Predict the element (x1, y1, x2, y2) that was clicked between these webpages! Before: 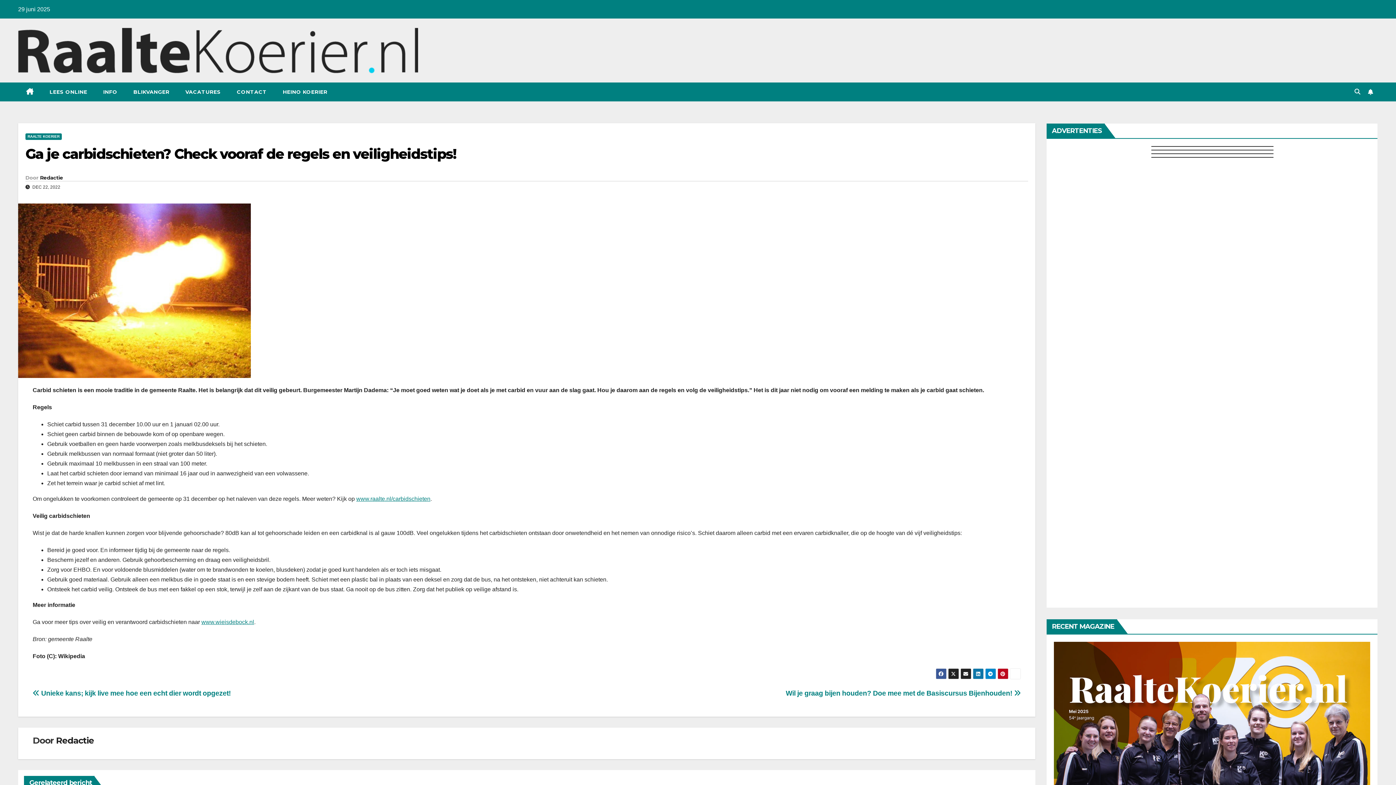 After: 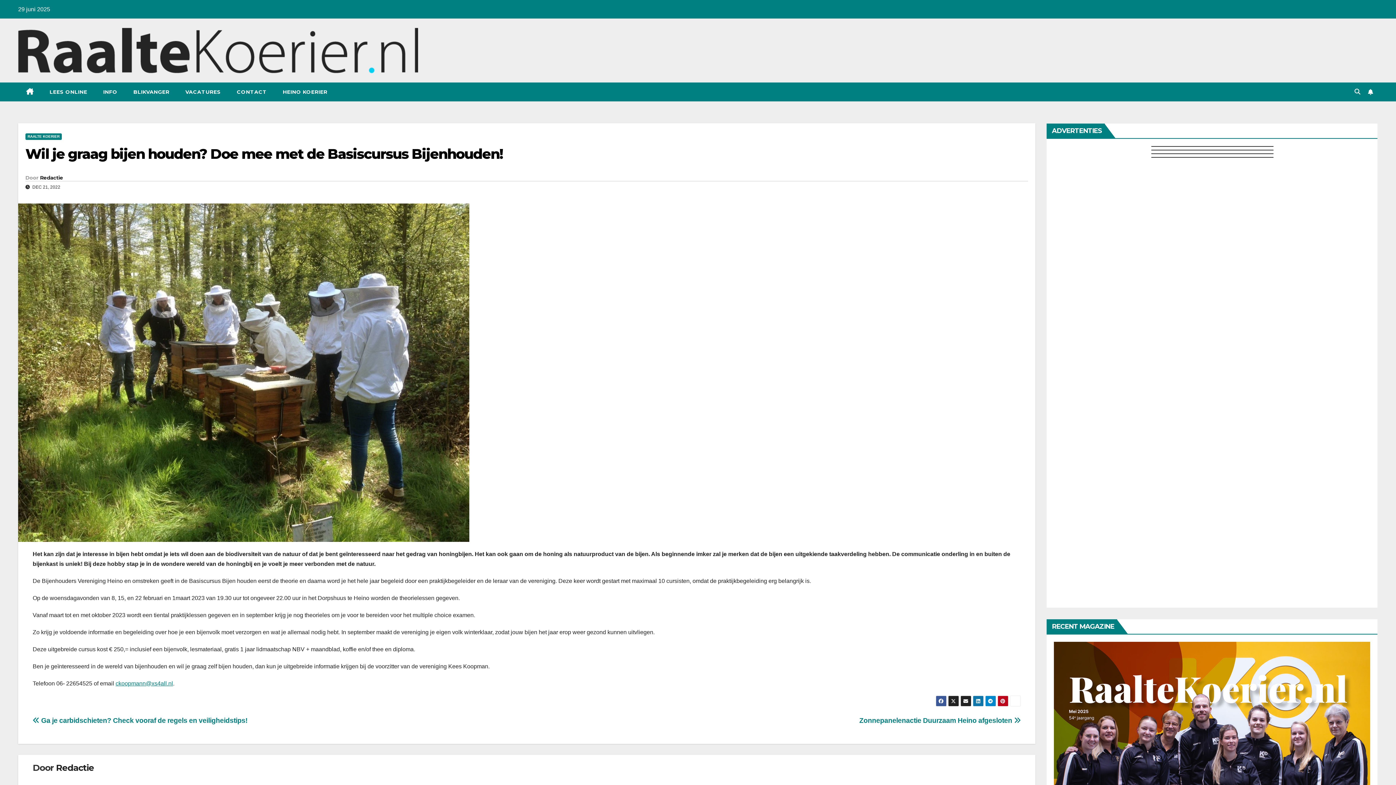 Action: label: Wil je graag bijen houden? Doe mee met de Basiscursus Bijenhouden!  bbox: (786, 689, 1020, 697)